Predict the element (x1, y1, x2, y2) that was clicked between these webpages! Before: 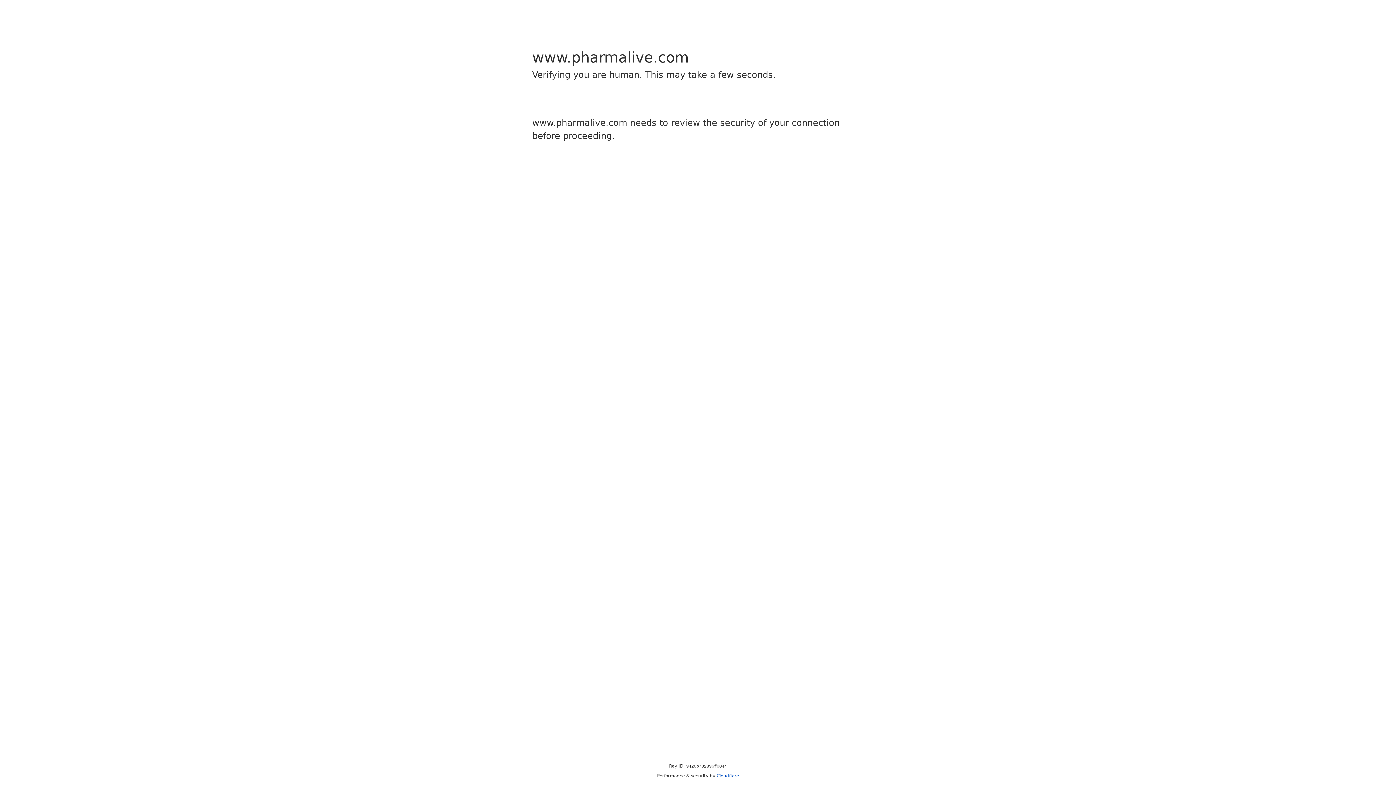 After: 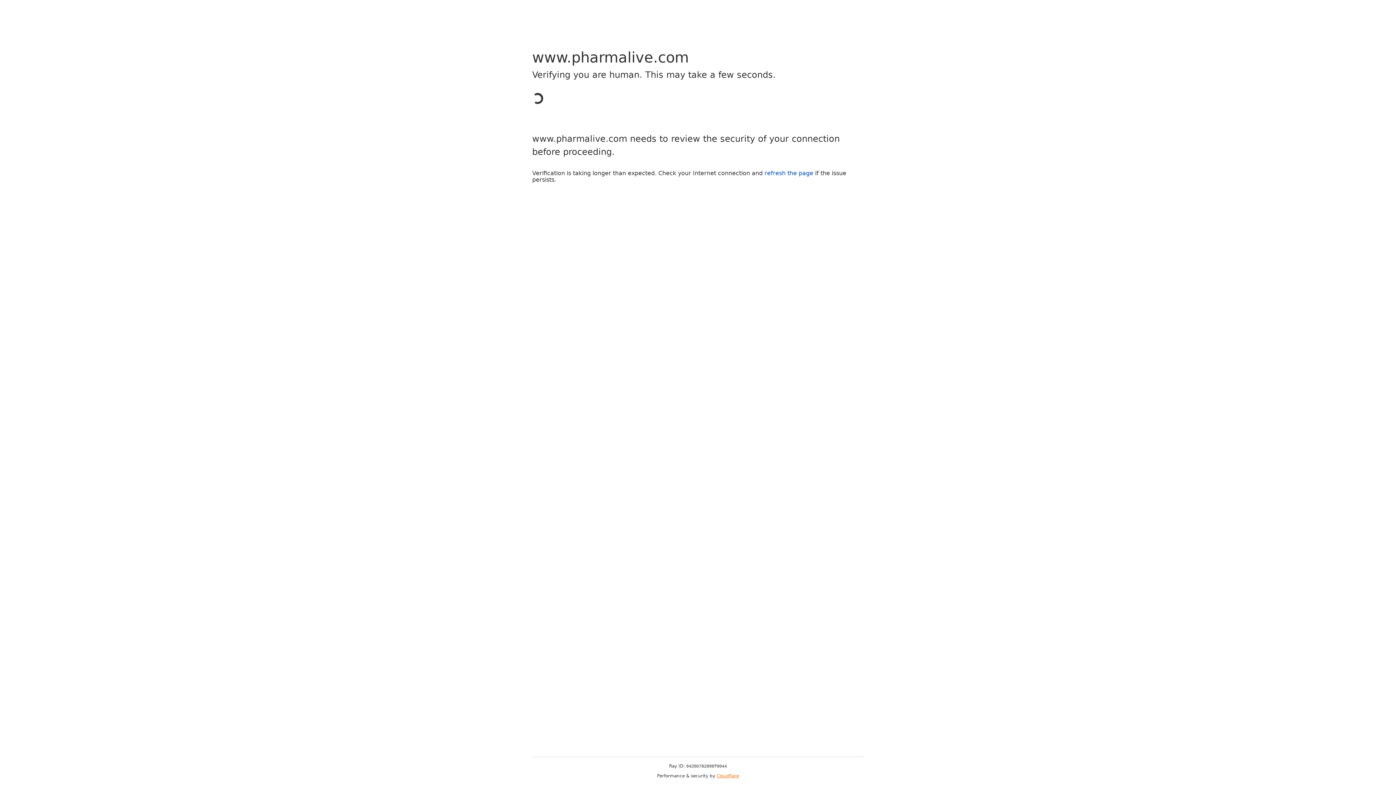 Action: label: Cloudflare bbox: (716, 773, 739, 778)